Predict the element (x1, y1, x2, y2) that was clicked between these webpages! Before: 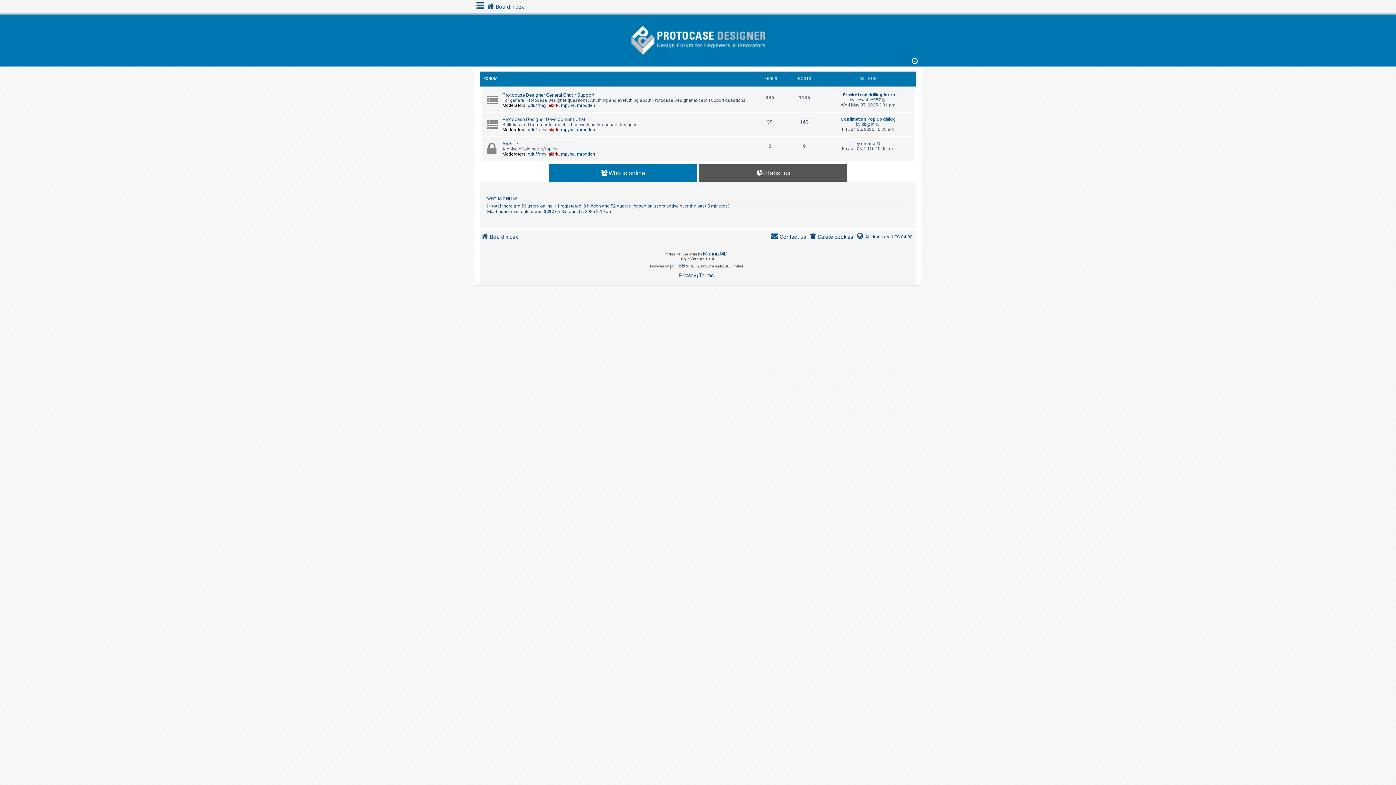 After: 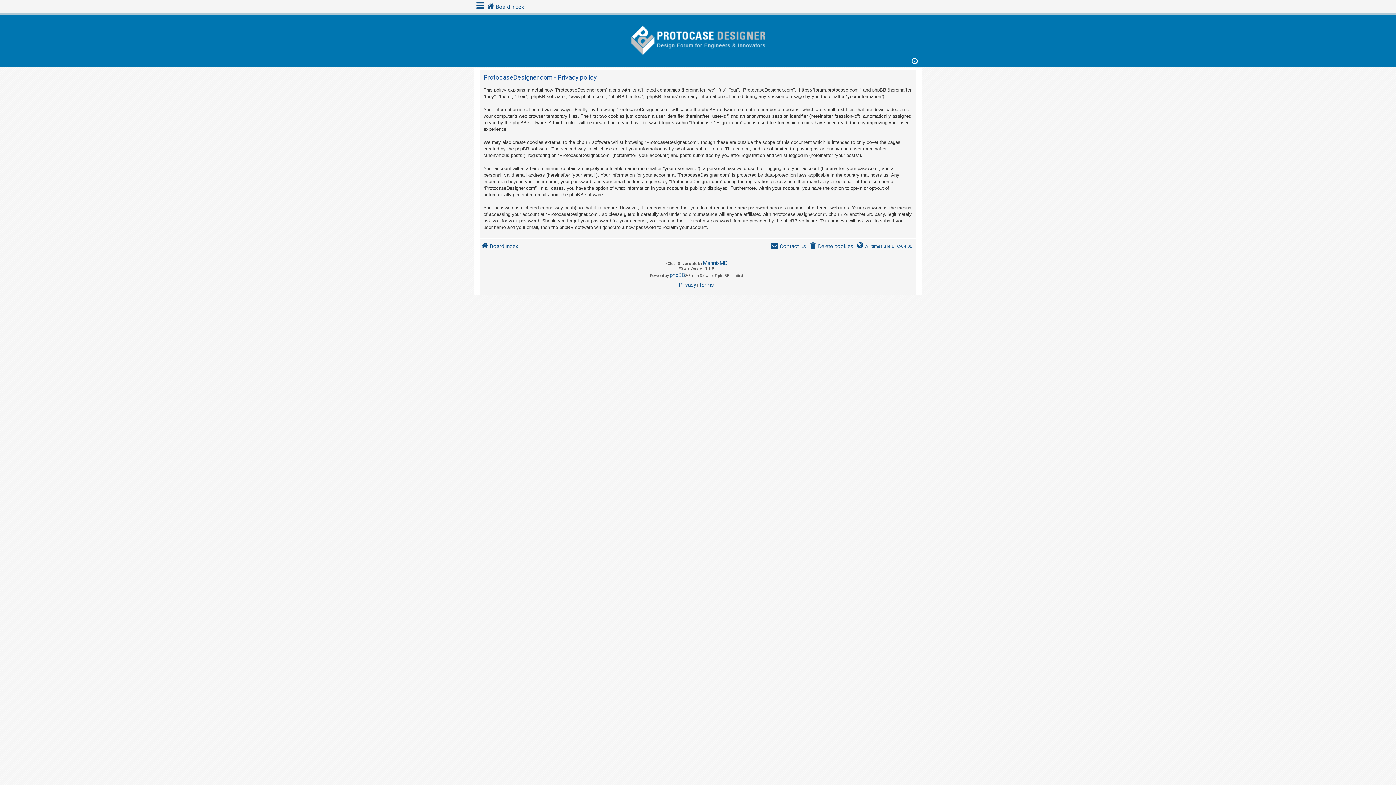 Action: bbox: (679, 270, 696, 280) label: Privacy